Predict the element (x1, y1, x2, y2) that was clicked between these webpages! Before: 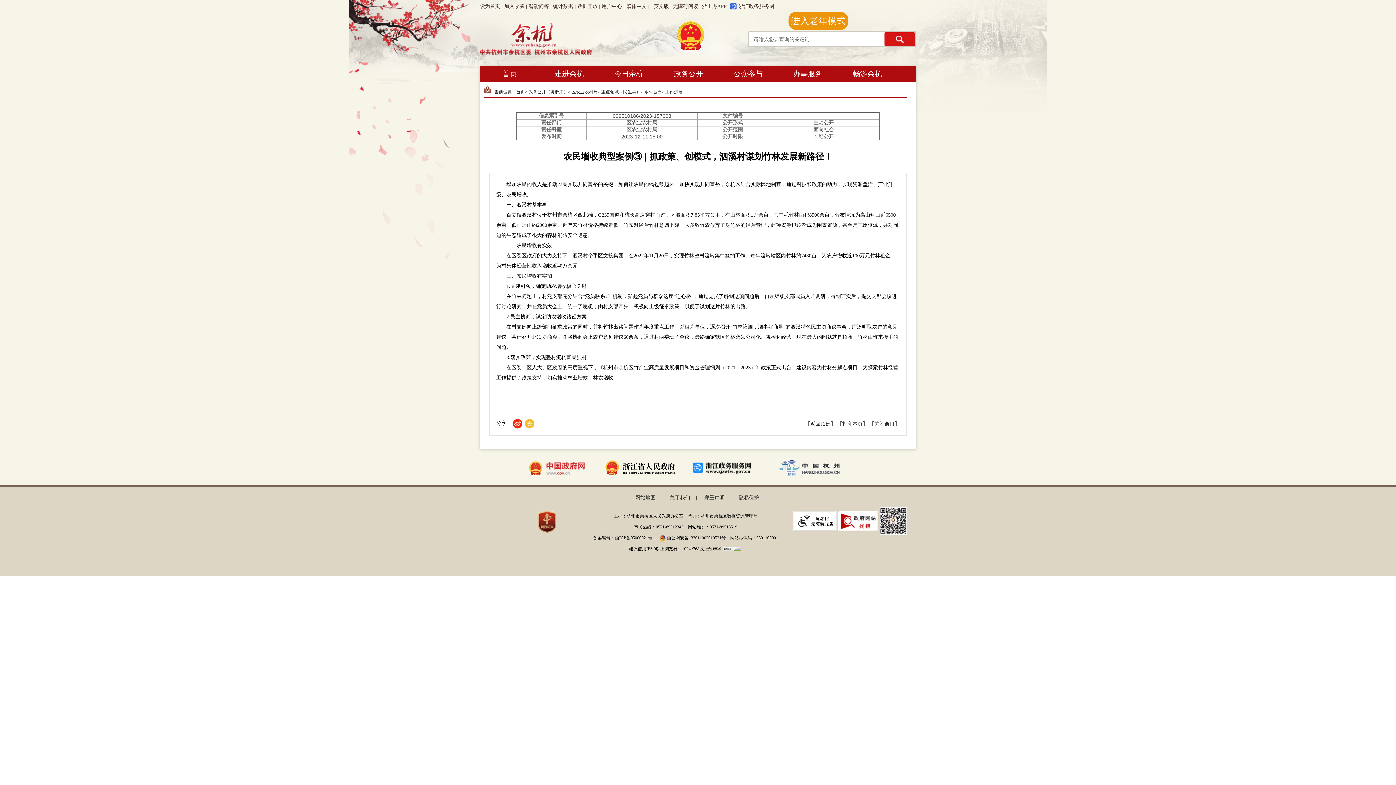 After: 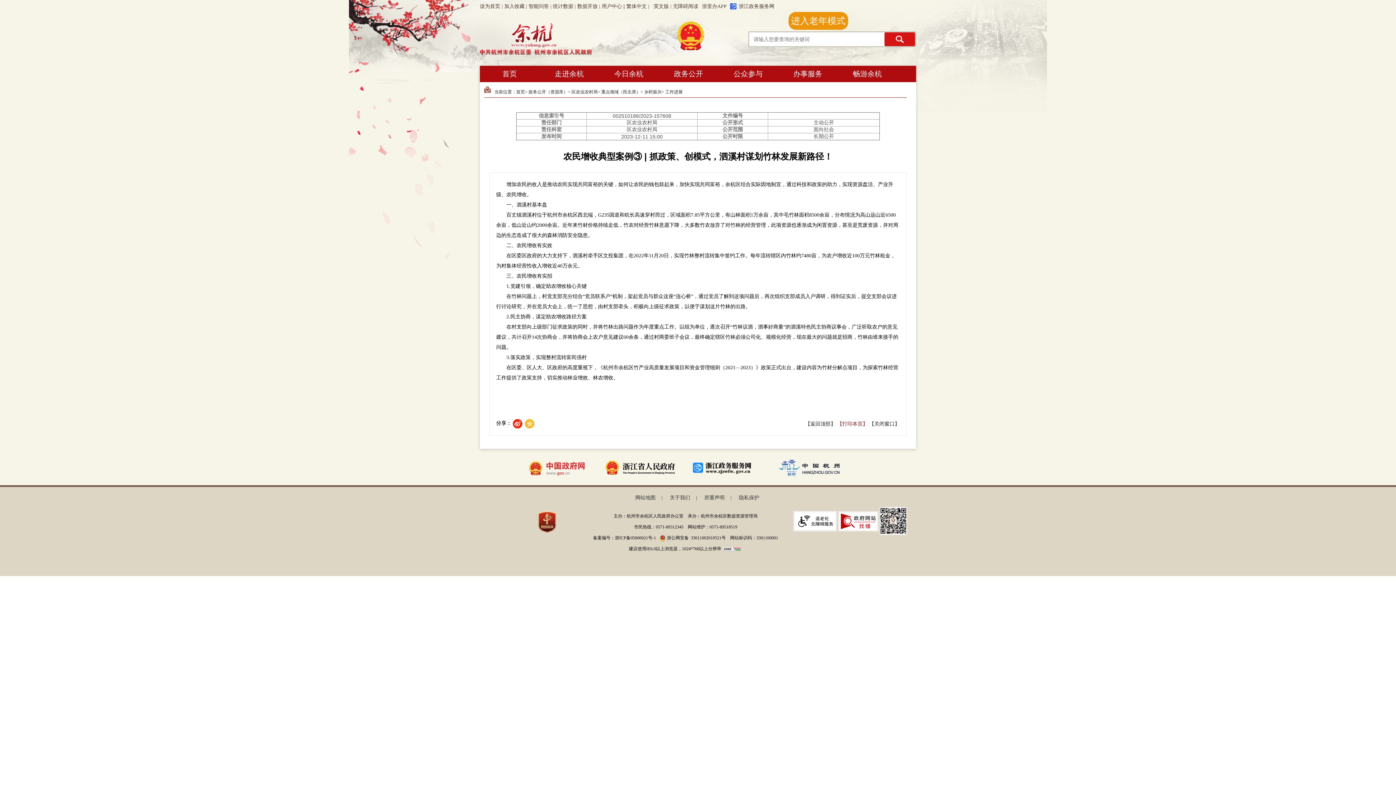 Action: label: 【打印本页】 bbox: (837, 421, 868, 426)